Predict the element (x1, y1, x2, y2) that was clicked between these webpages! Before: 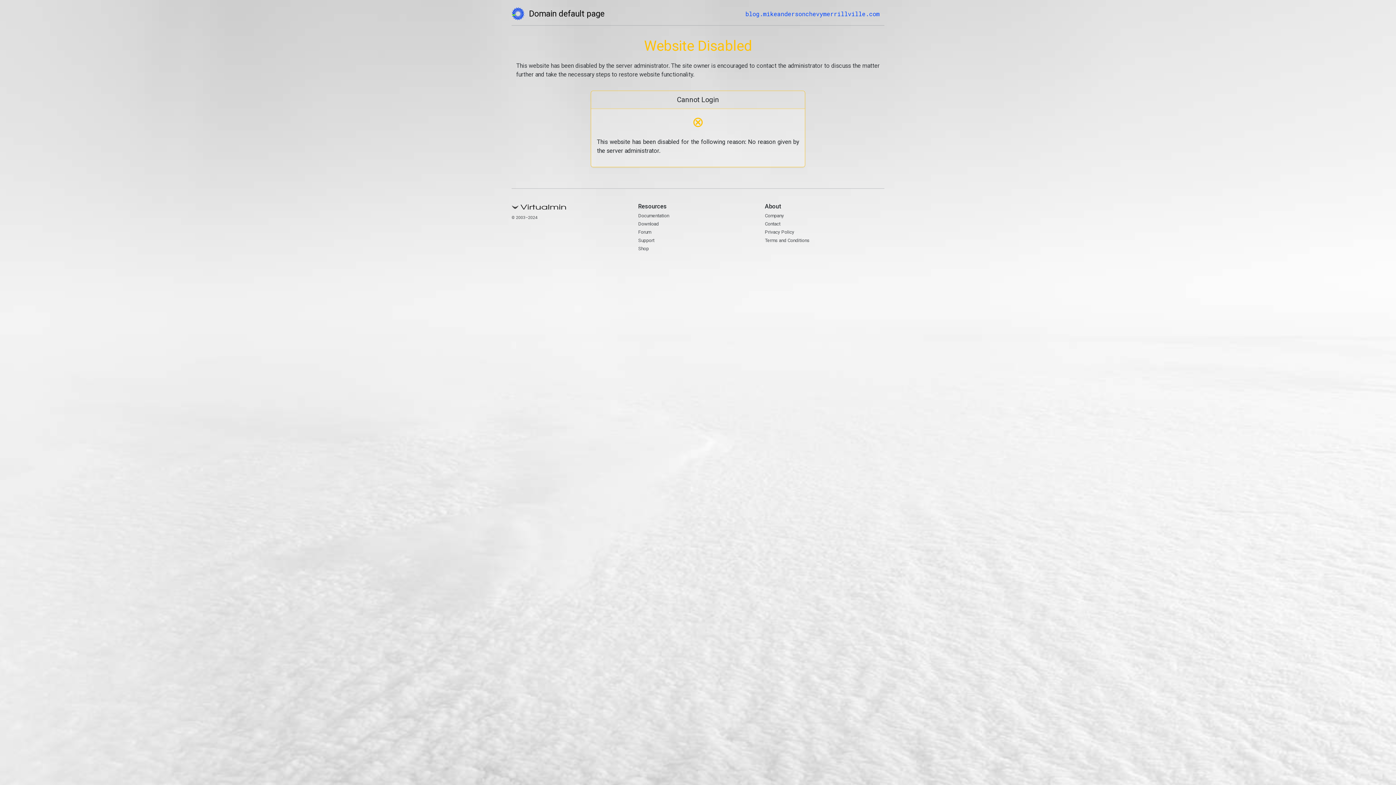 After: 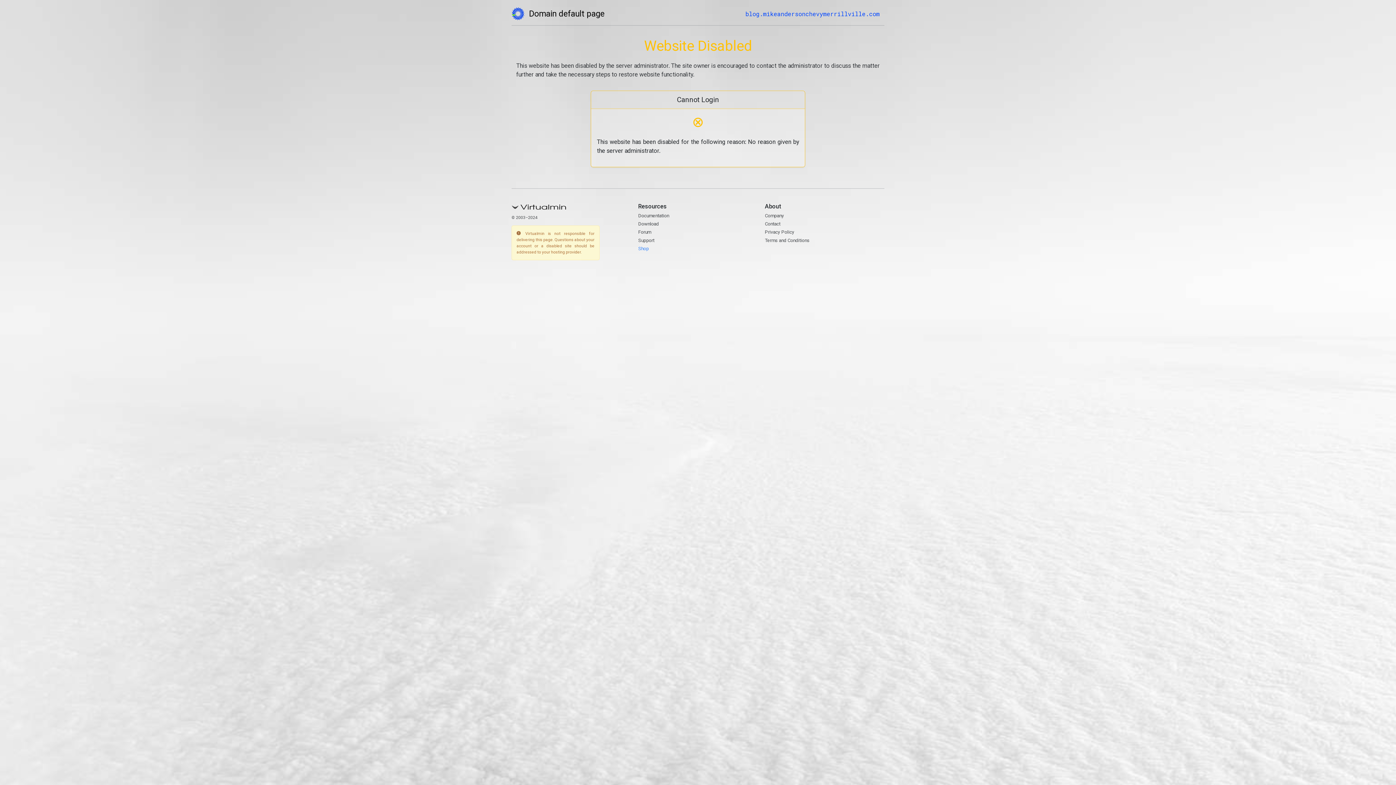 Action: label: Shop bbox: (638, 245, 648, 251)